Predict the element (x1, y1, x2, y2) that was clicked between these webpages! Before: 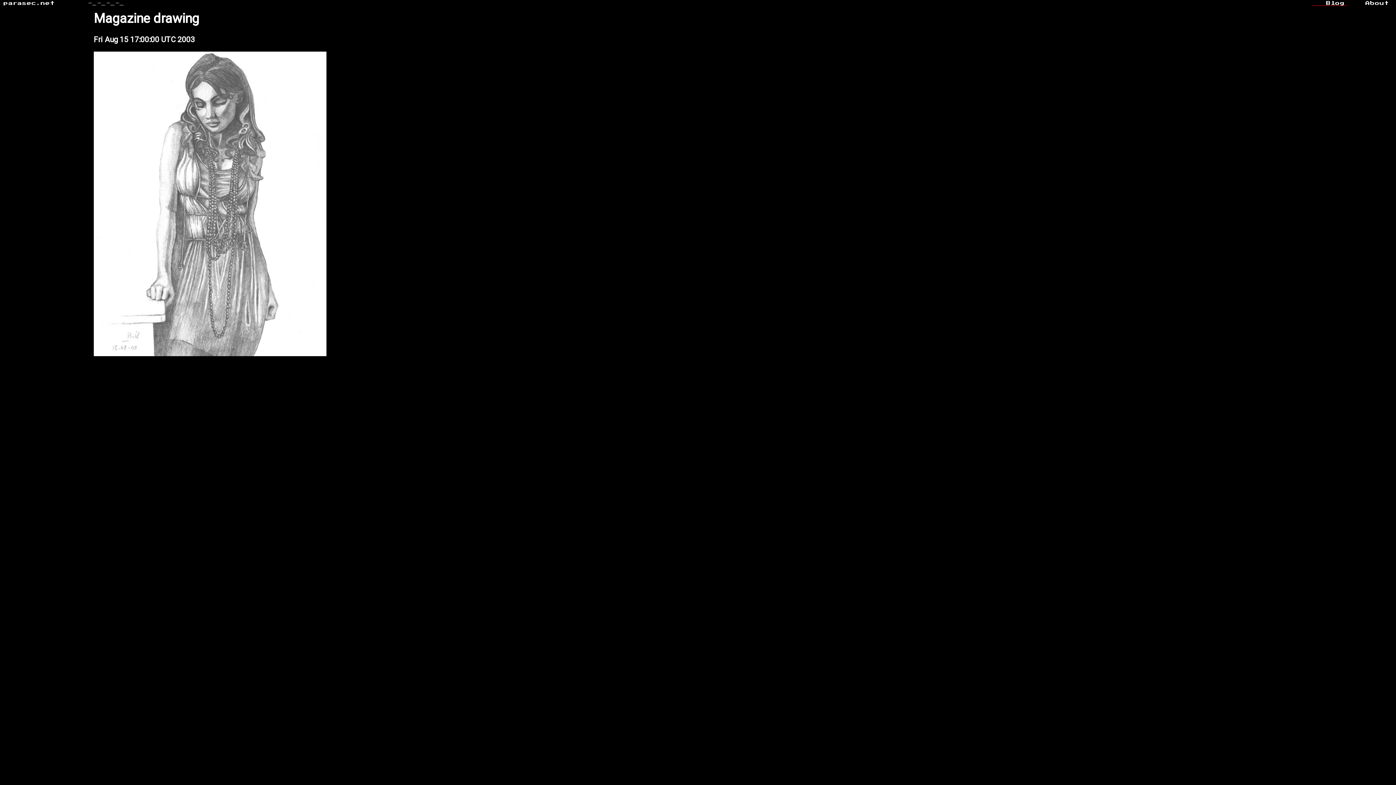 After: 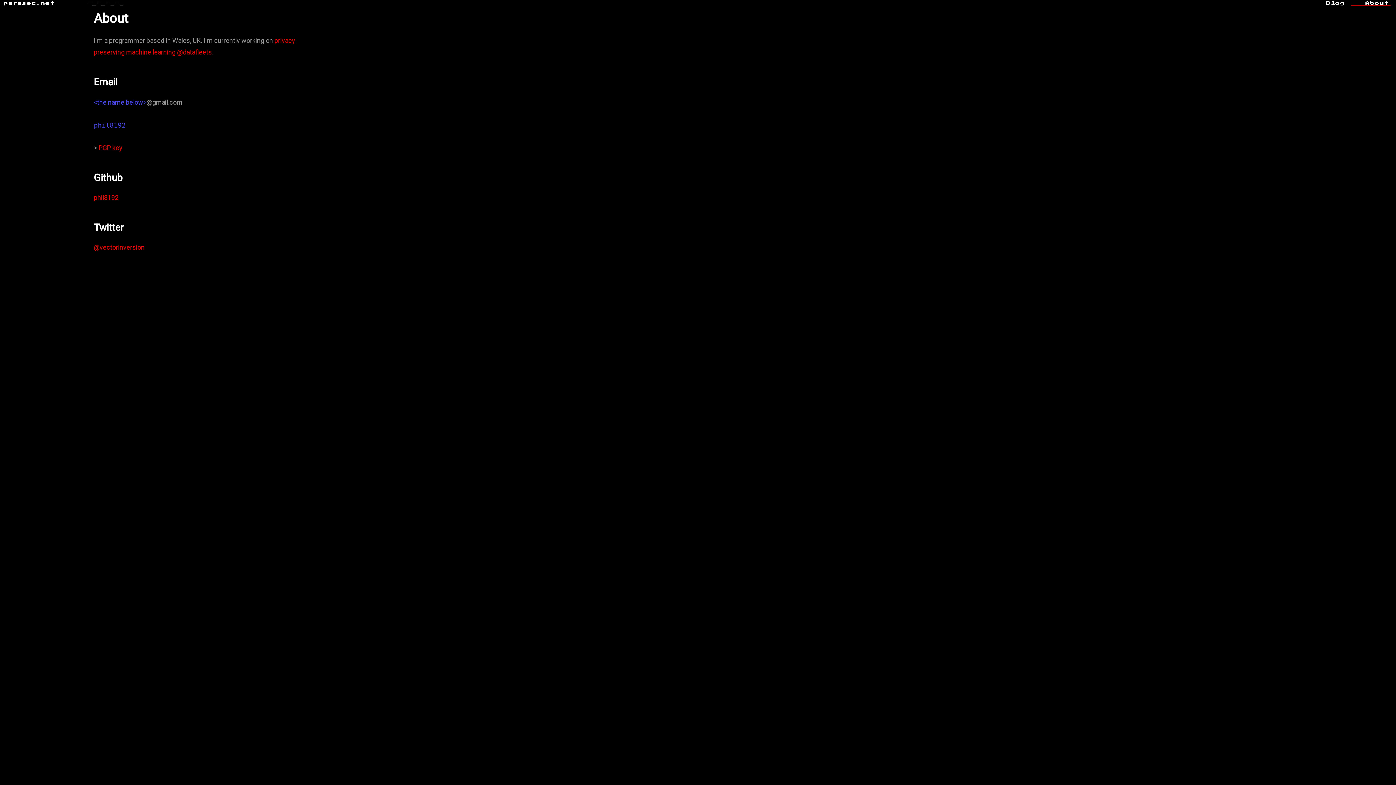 Action: bbox: (1365, 1, 1389, 5) label: About